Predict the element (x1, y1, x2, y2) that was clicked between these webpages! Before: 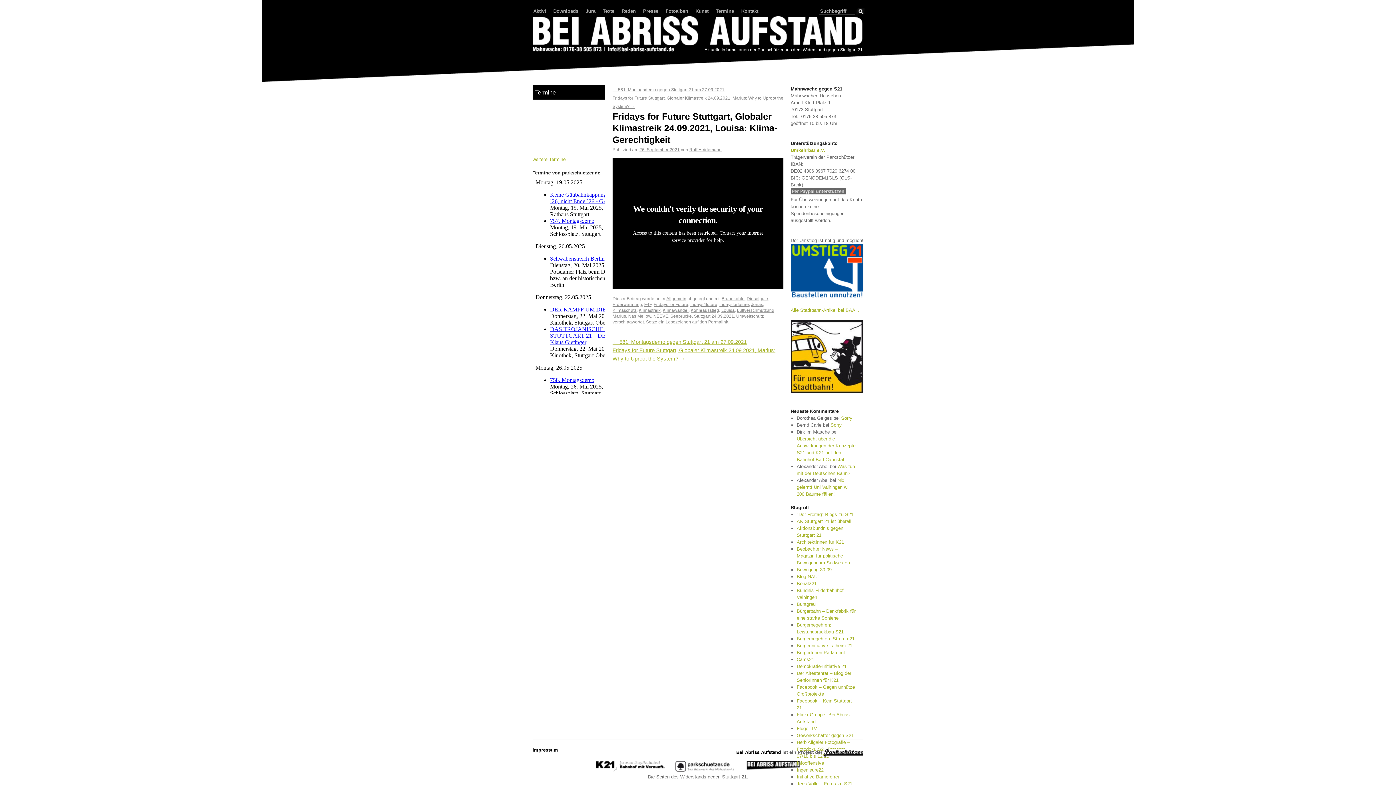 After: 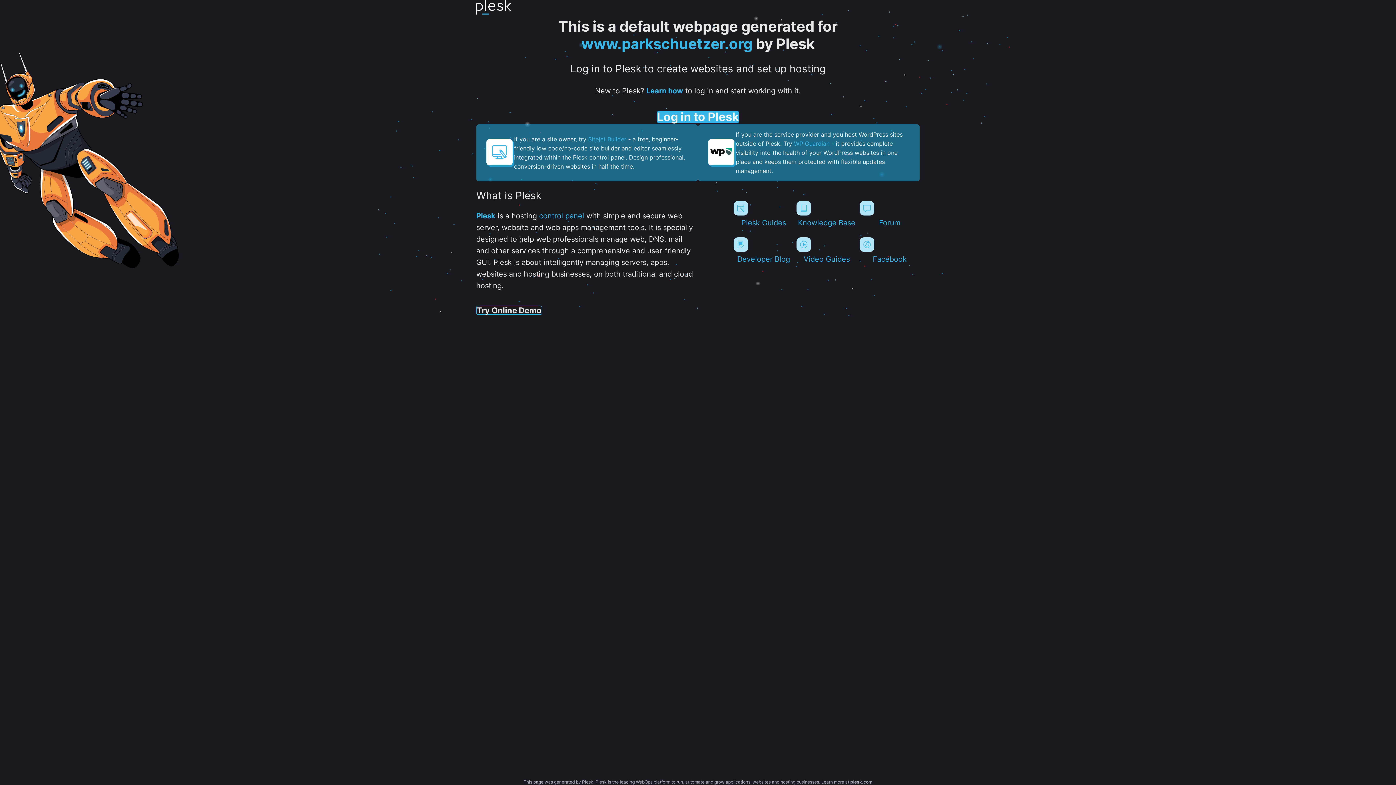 Action: bbox: (824, 749, 863, 755)